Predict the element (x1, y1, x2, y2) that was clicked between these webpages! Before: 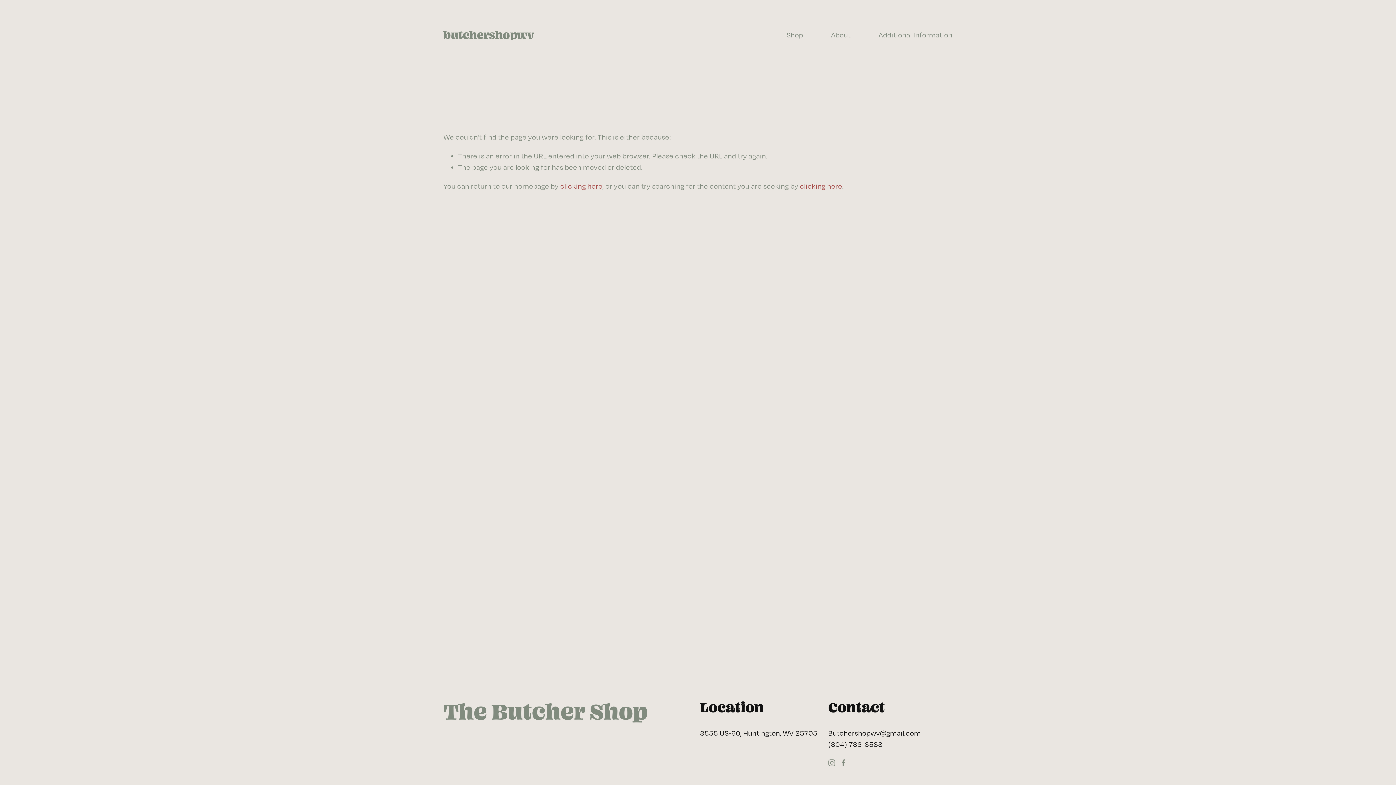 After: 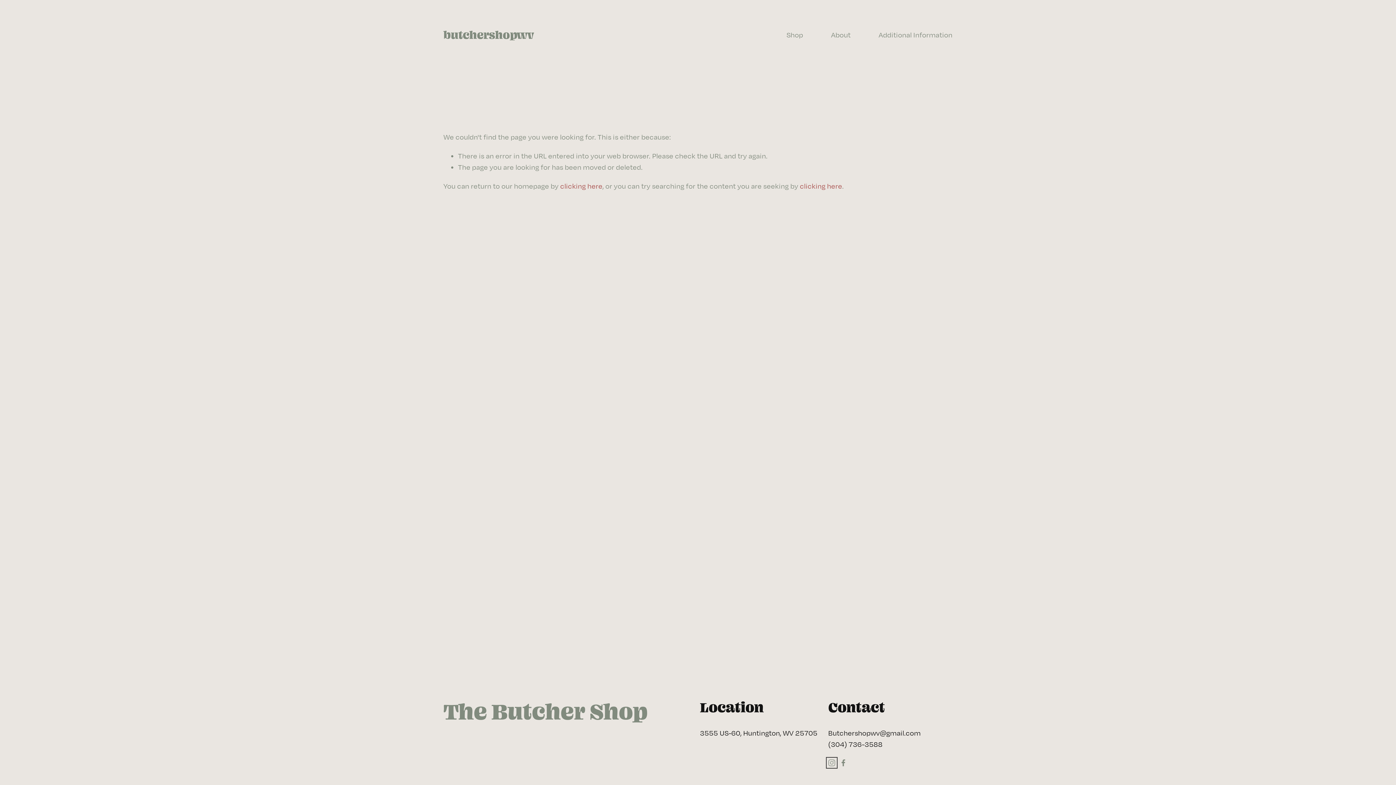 Action: label: Instagram bbox: (828, 759, 835, 766)